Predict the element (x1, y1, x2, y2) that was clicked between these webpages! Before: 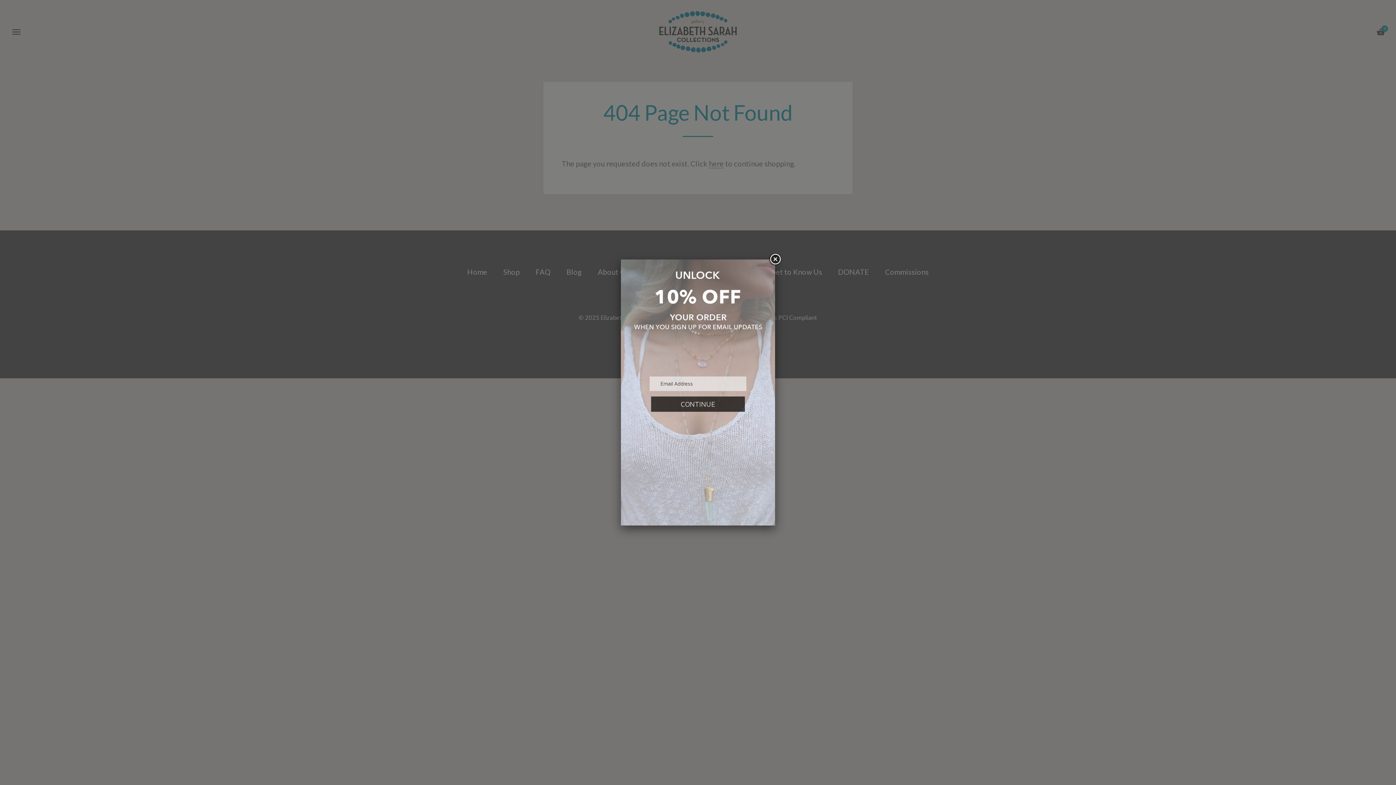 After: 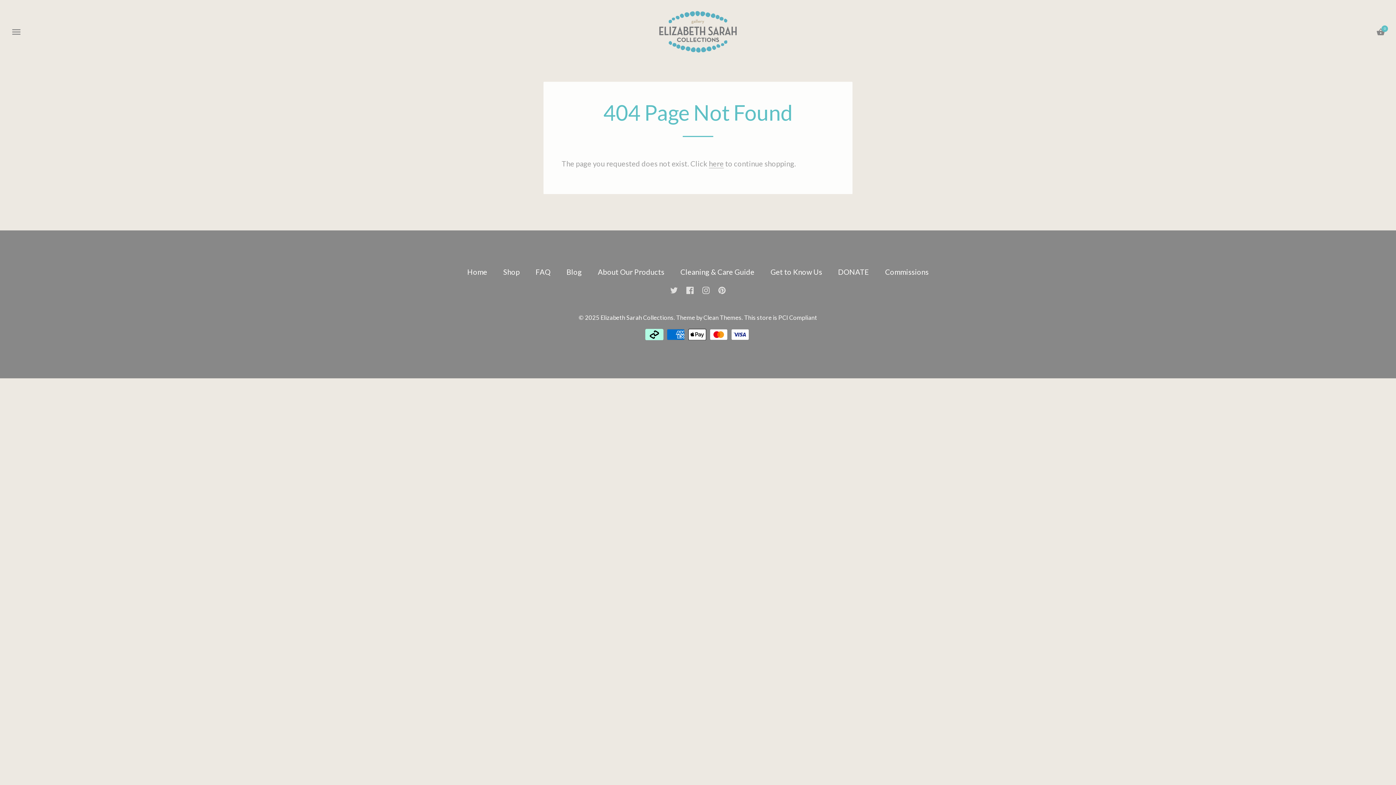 Action: bbox: (768, 253, 781, 266)